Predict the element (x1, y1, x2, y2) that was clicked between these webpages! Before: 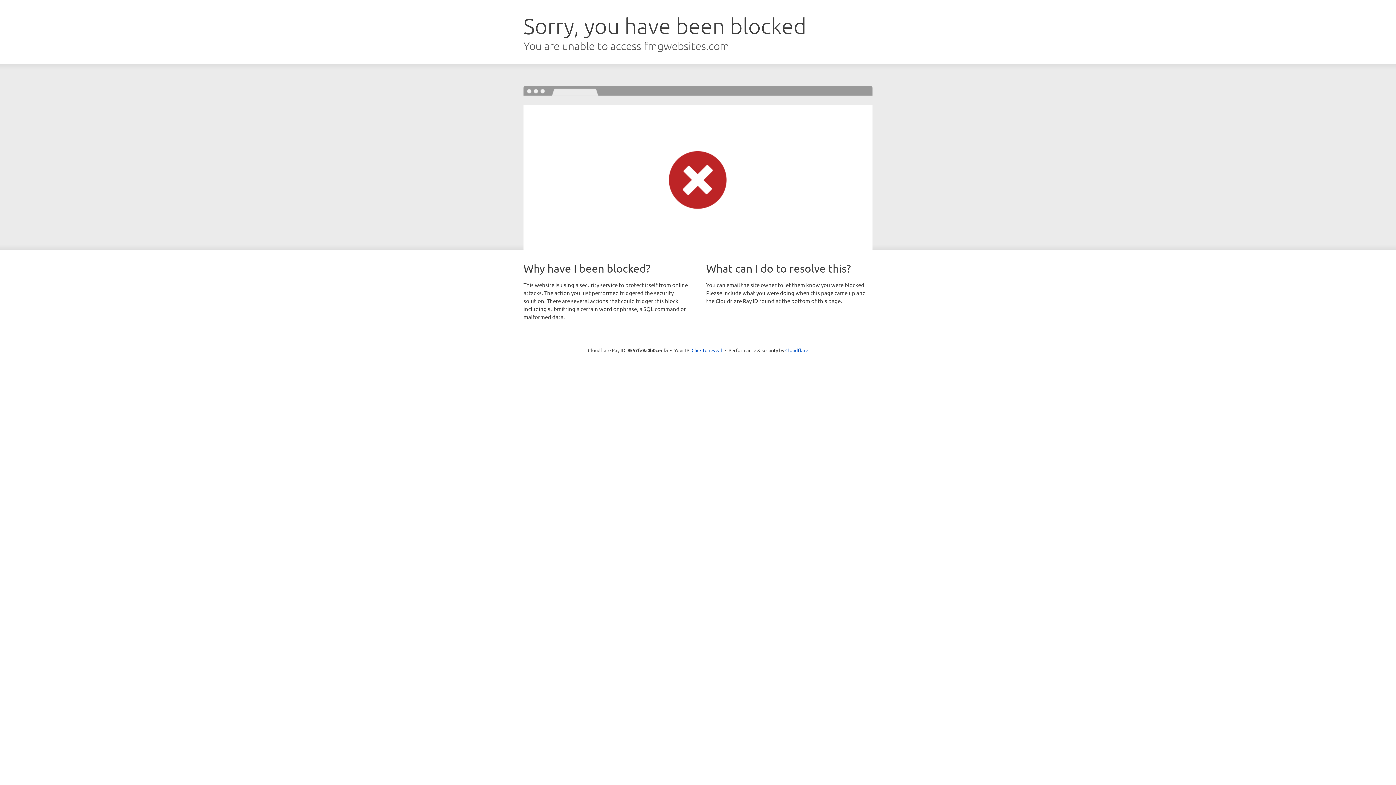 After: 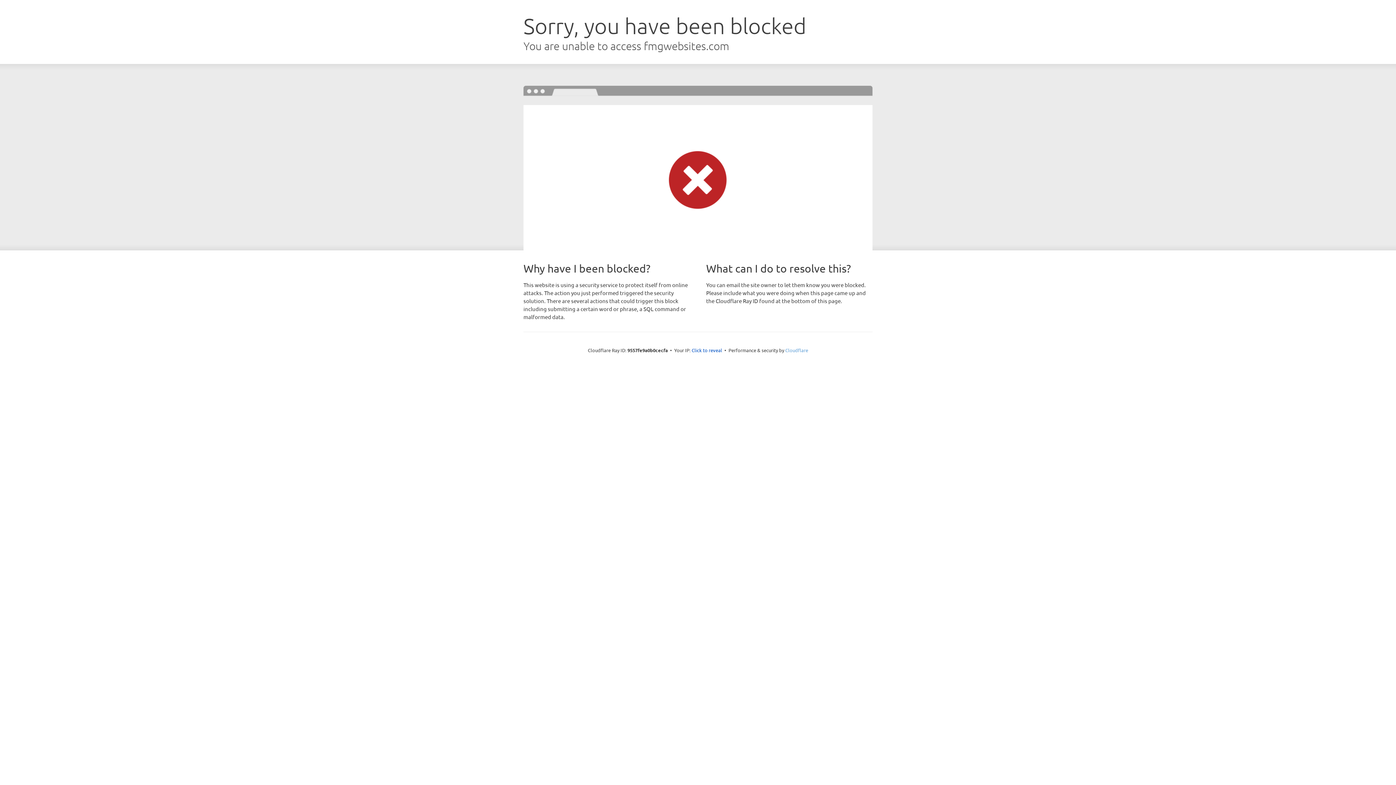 Action: bbox: (785, 347, 808, 353) label: Cloudflare